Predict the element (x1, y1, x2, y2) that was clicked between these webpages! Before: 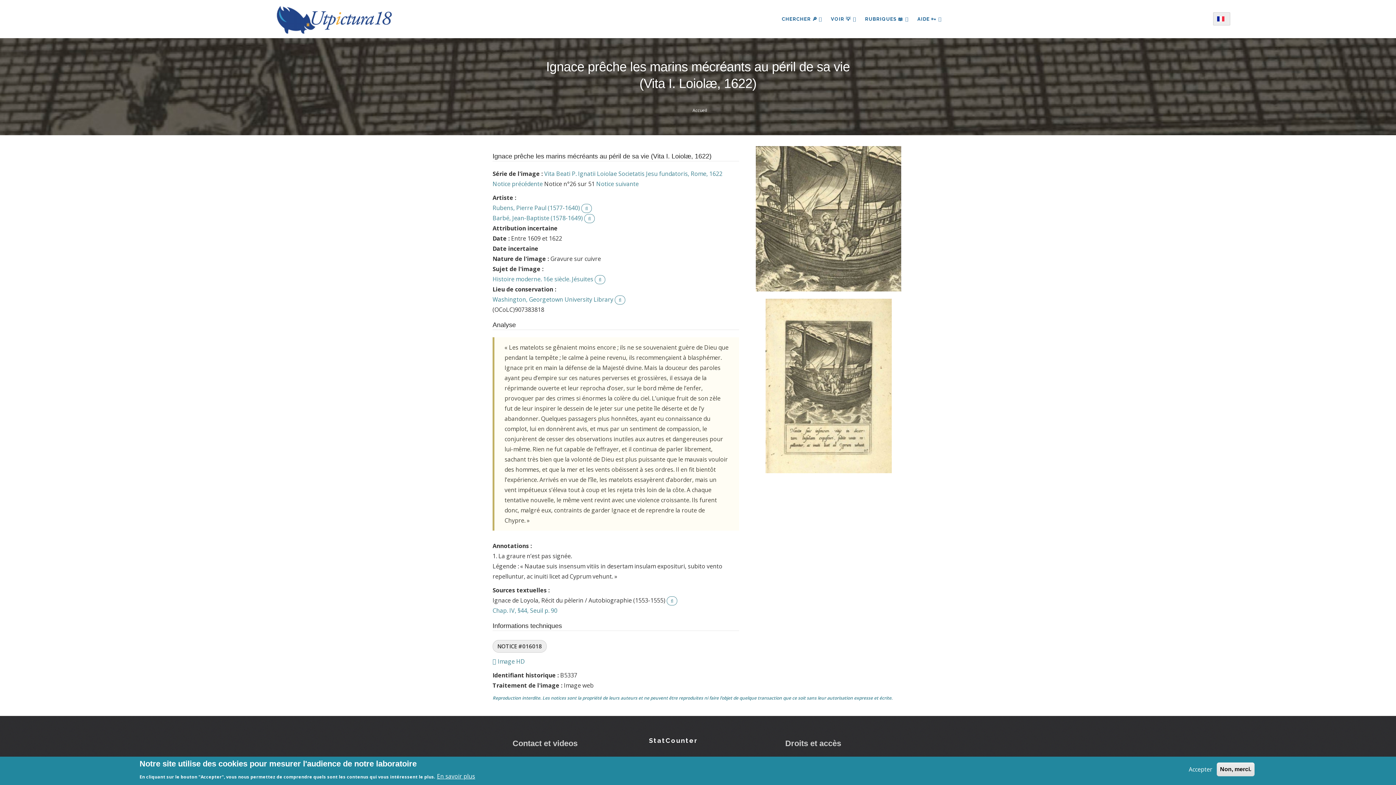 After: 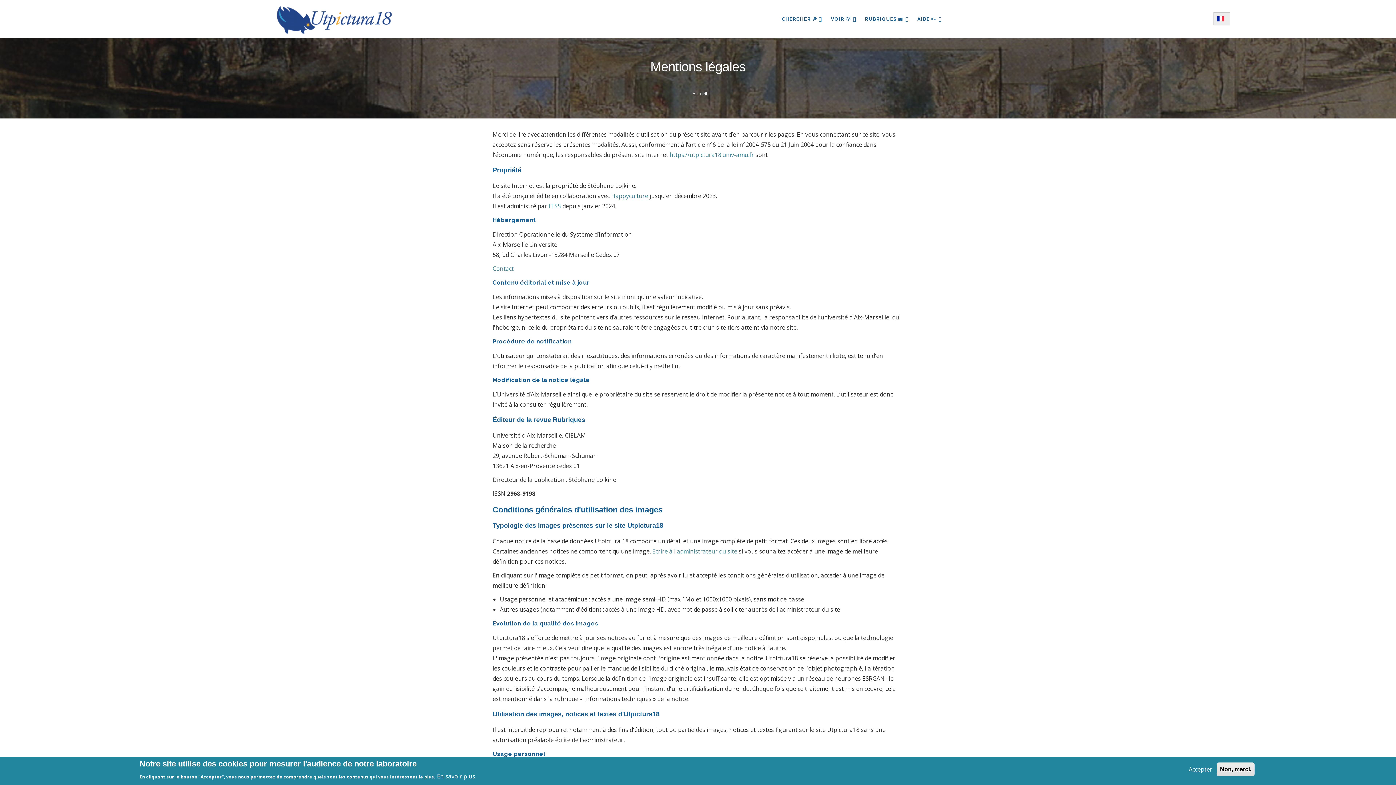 Action: label: Reproduction interdite. Les notices sont la propriété de leurs auteurs et ne peuvent être reproduites ni faire l’objet de quelque transaction que ce soit sans leur autorisation expresse et écrite. bbox: (492, 695, 892, 701)